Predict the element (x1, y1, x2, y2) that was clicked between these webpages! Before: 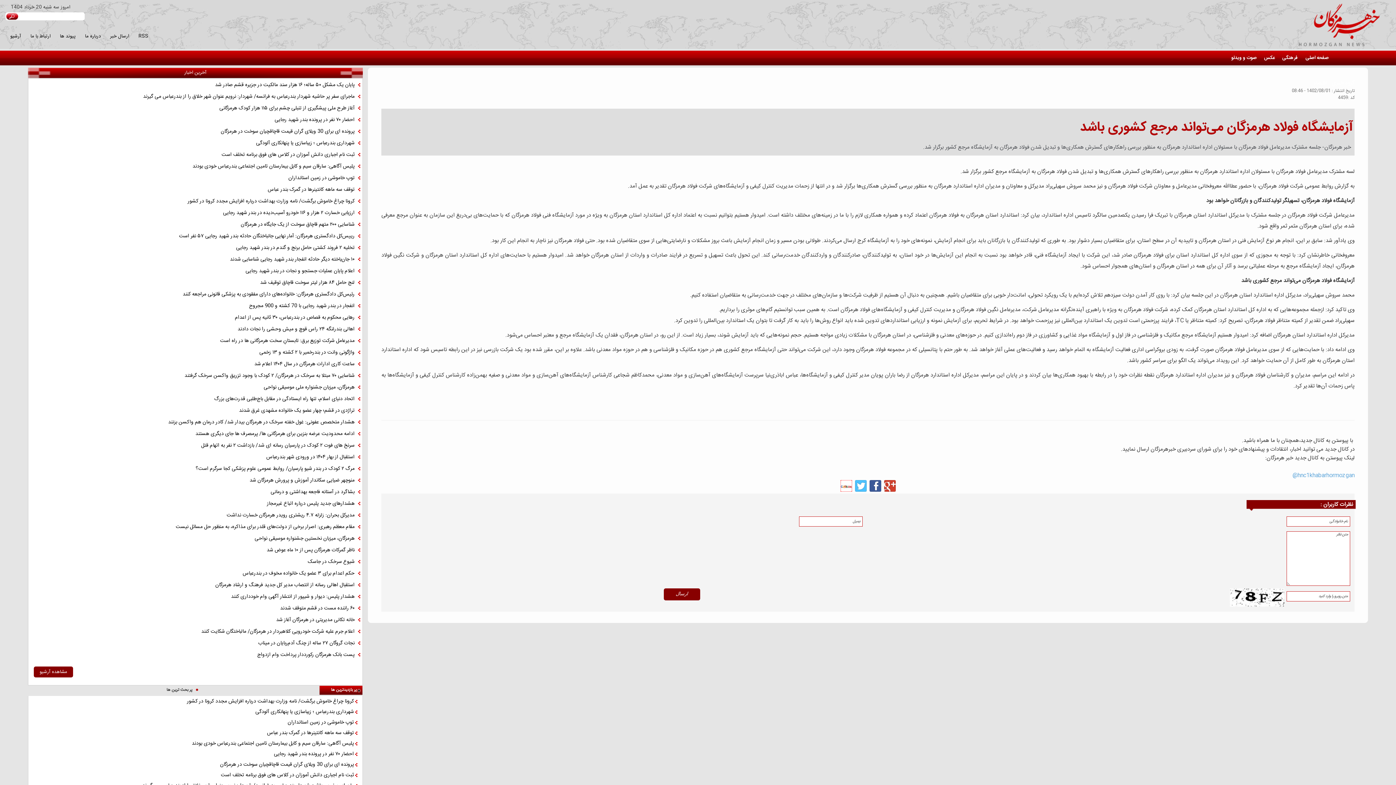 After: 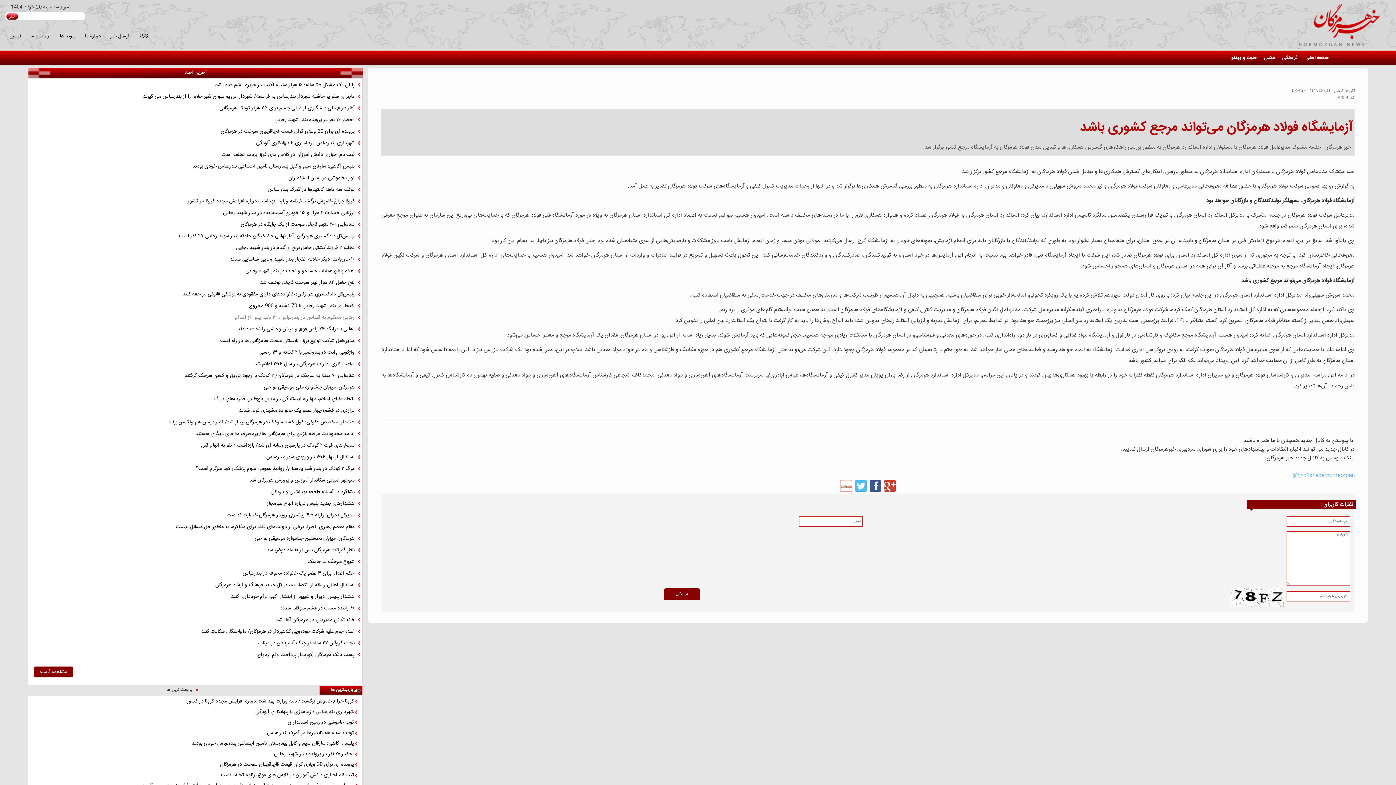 Action: bbox: (30, 313, 360, 321) label: رهایی محکوم به قصاص در بندرعباس، ۳۰ ثانیه پس از اعدام